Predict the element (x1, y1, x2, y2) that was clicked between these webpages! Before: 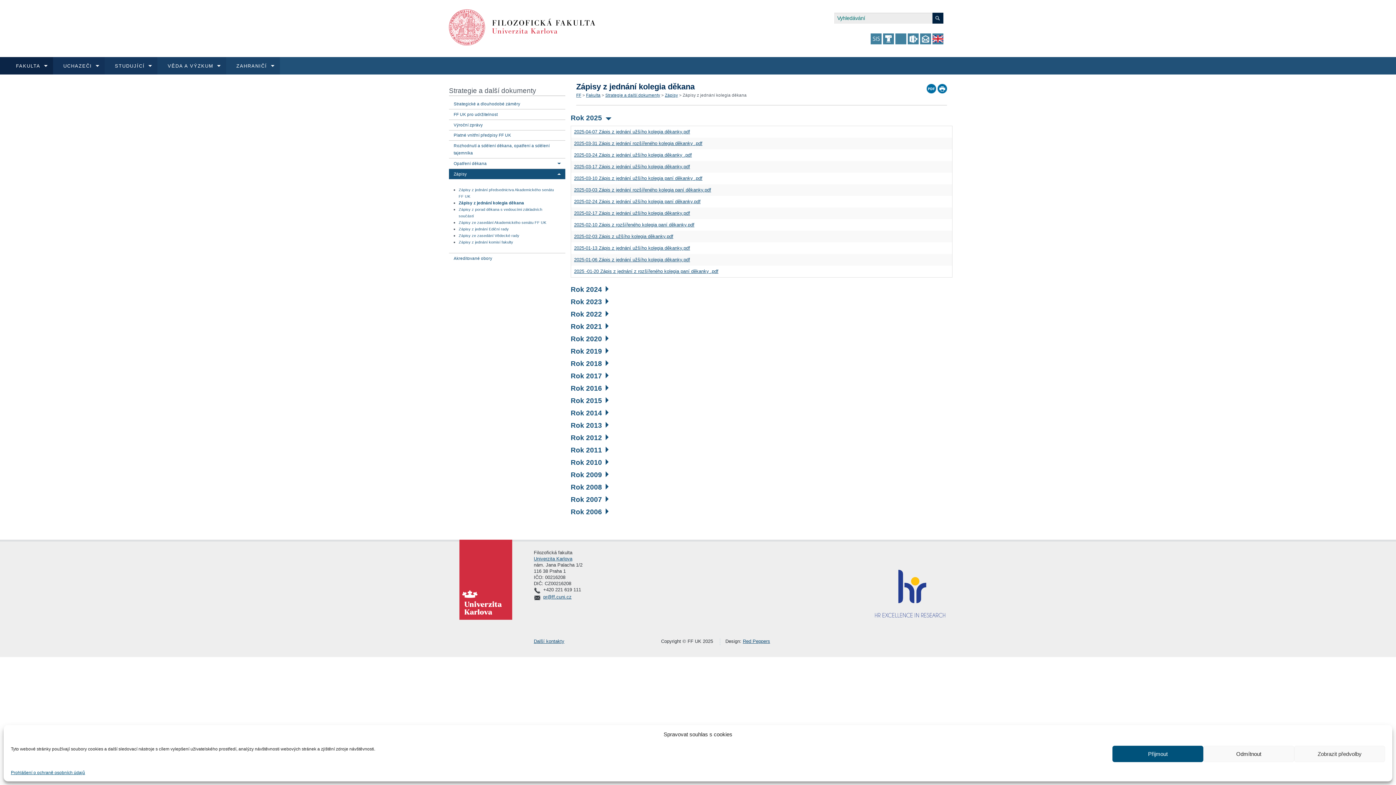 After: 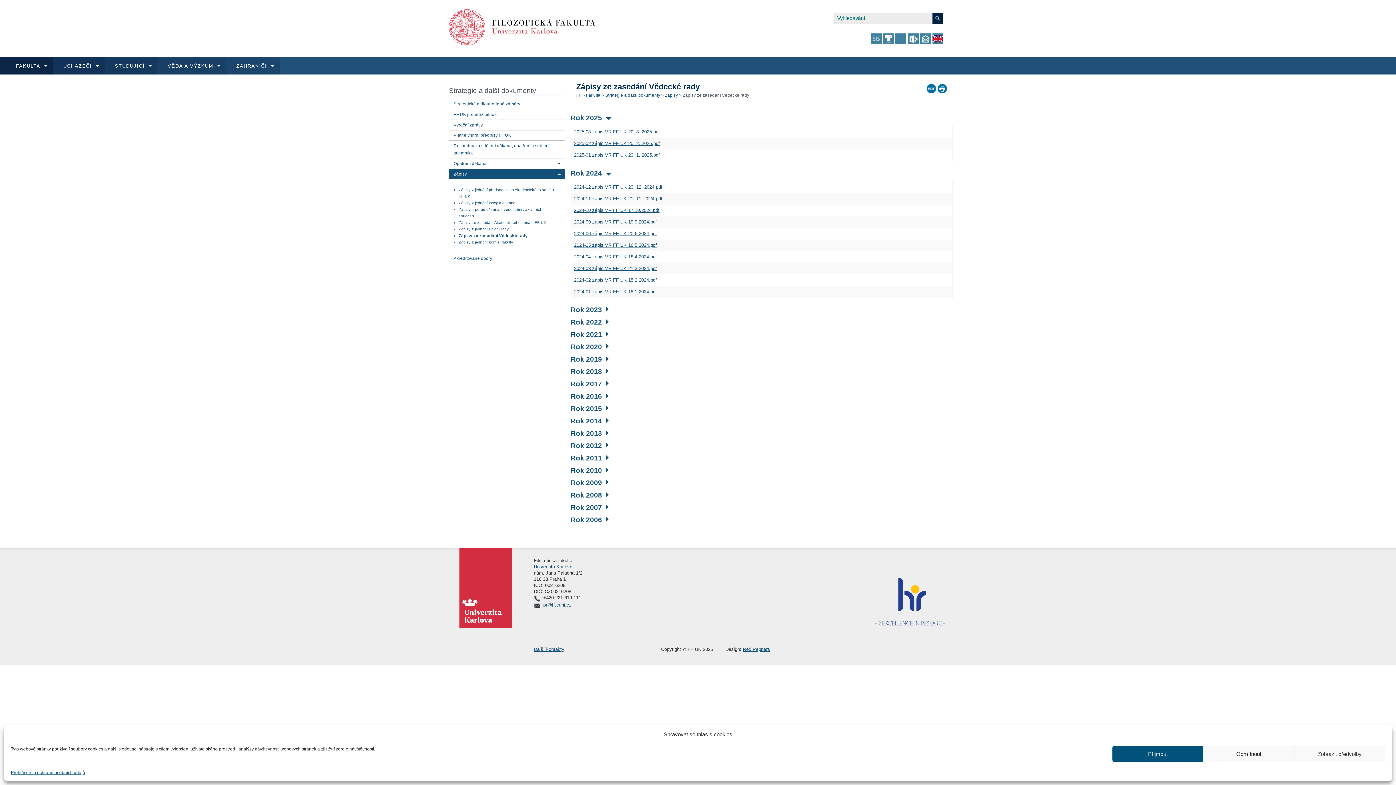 Action: label: Zápisy ze zasedání Vědecké rady bbox: (458, 232, 523, 239)